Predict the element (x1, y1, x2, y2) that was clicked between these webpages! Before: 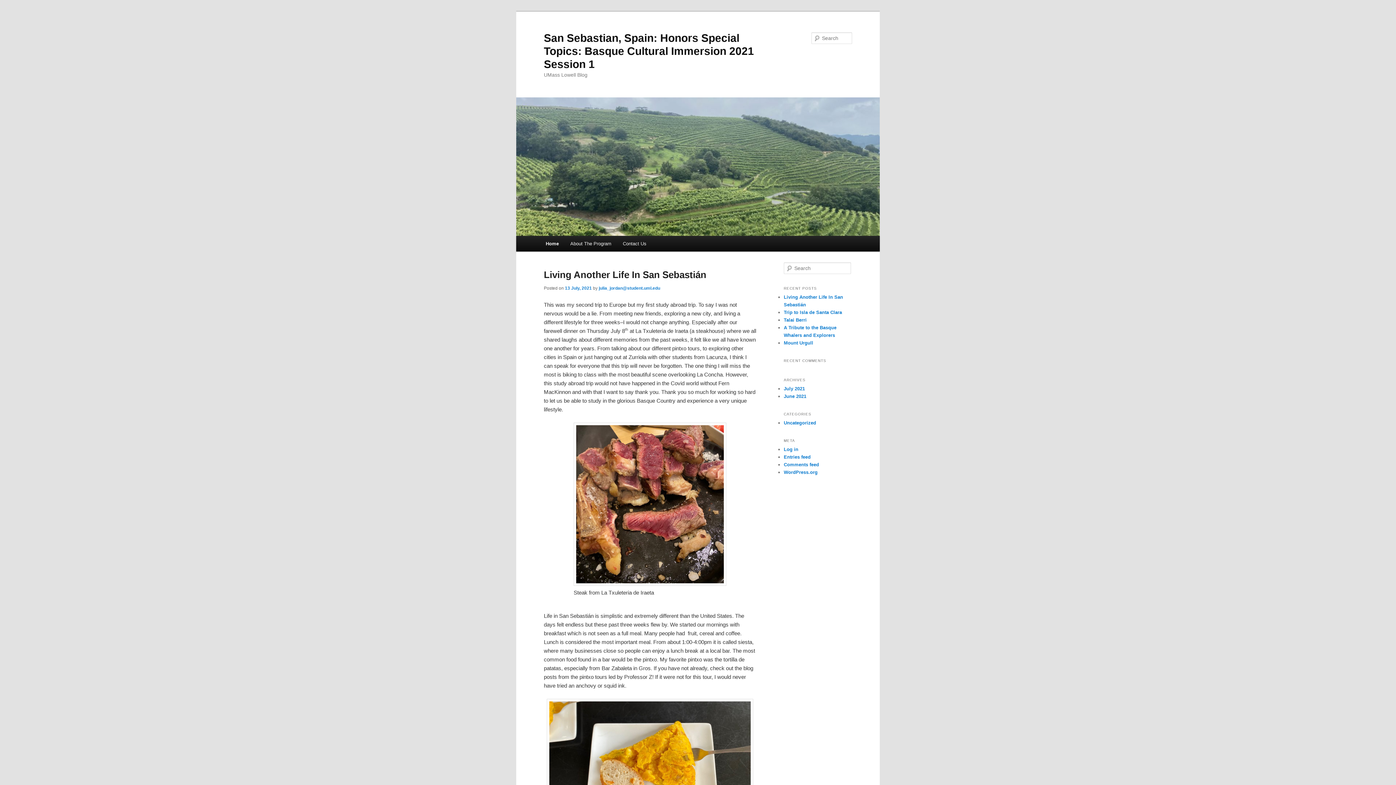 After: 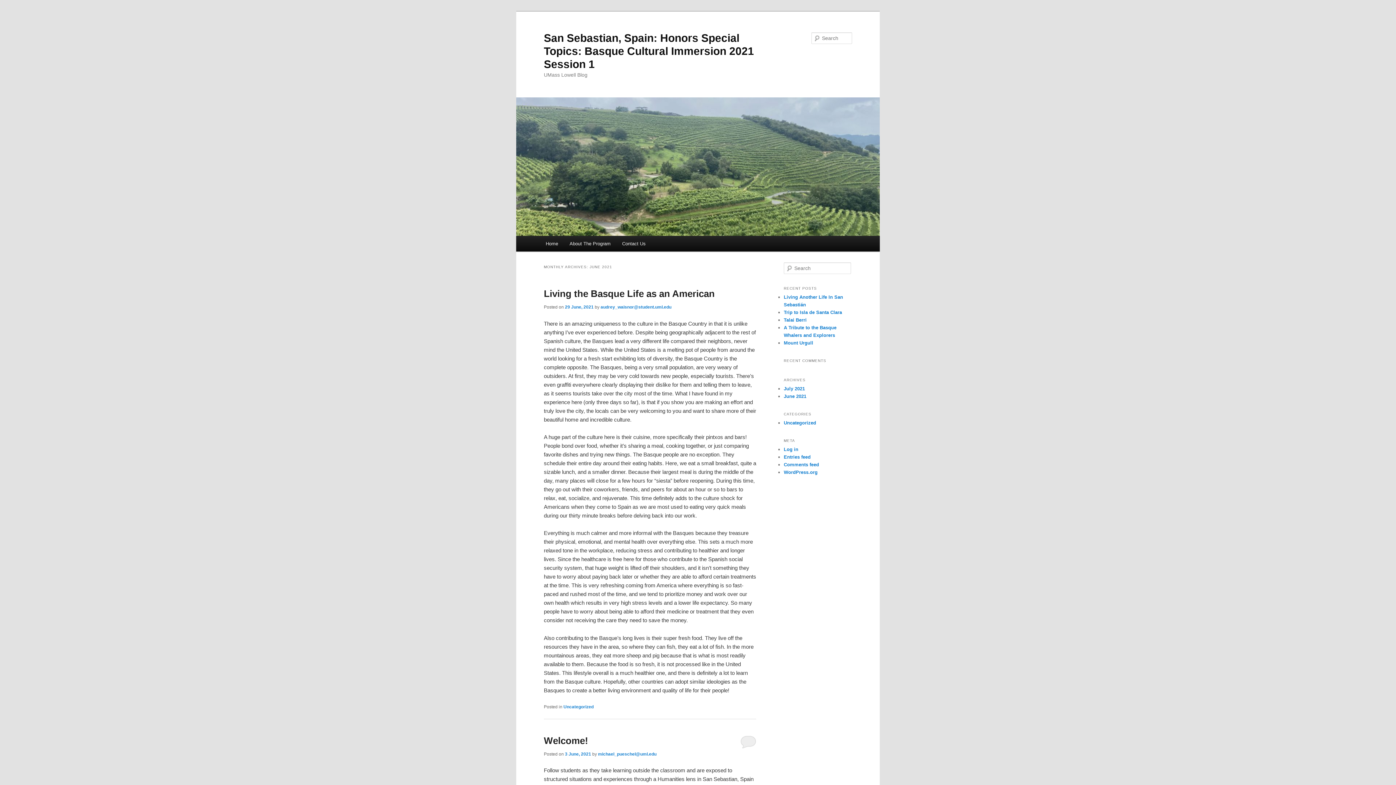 Action: label: June 2021 bbox: (784, 393, 806, 399)